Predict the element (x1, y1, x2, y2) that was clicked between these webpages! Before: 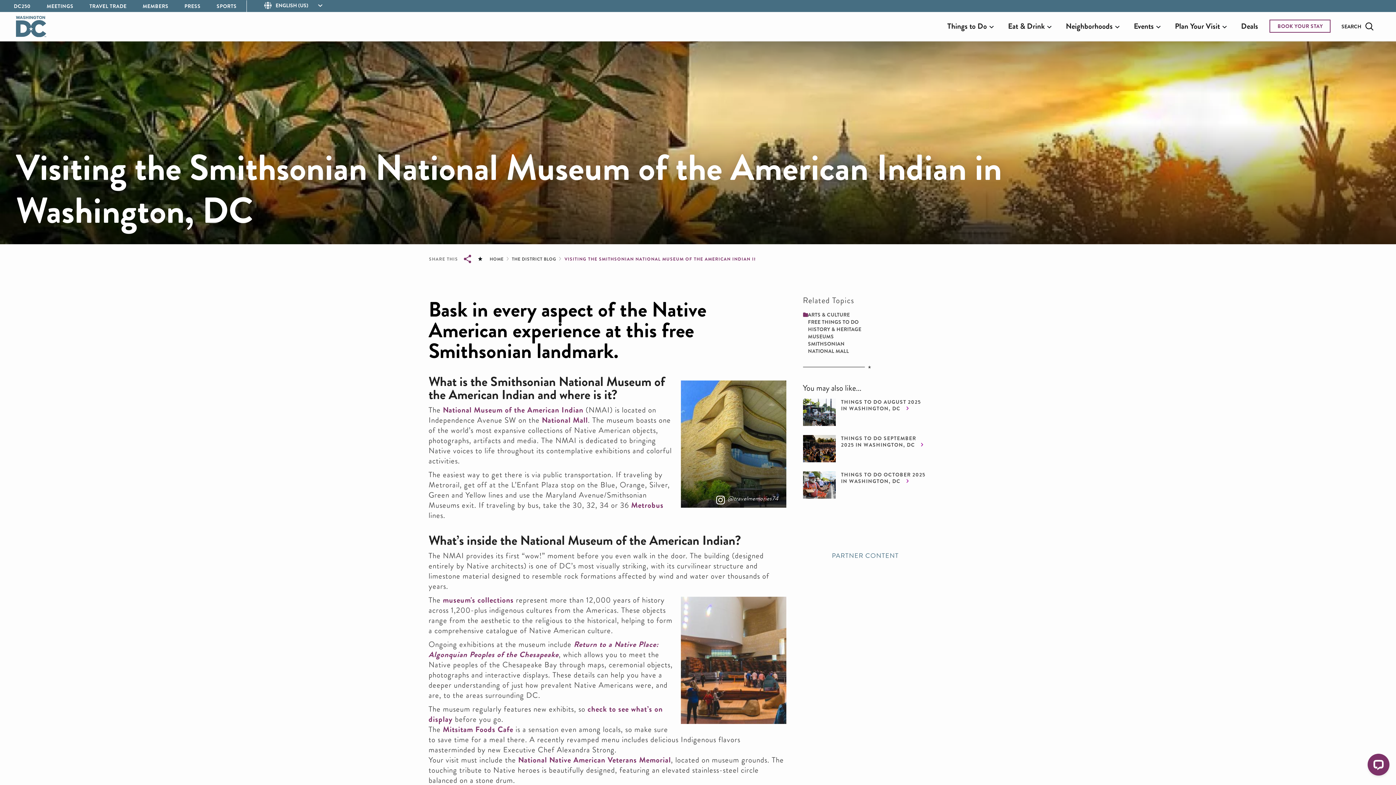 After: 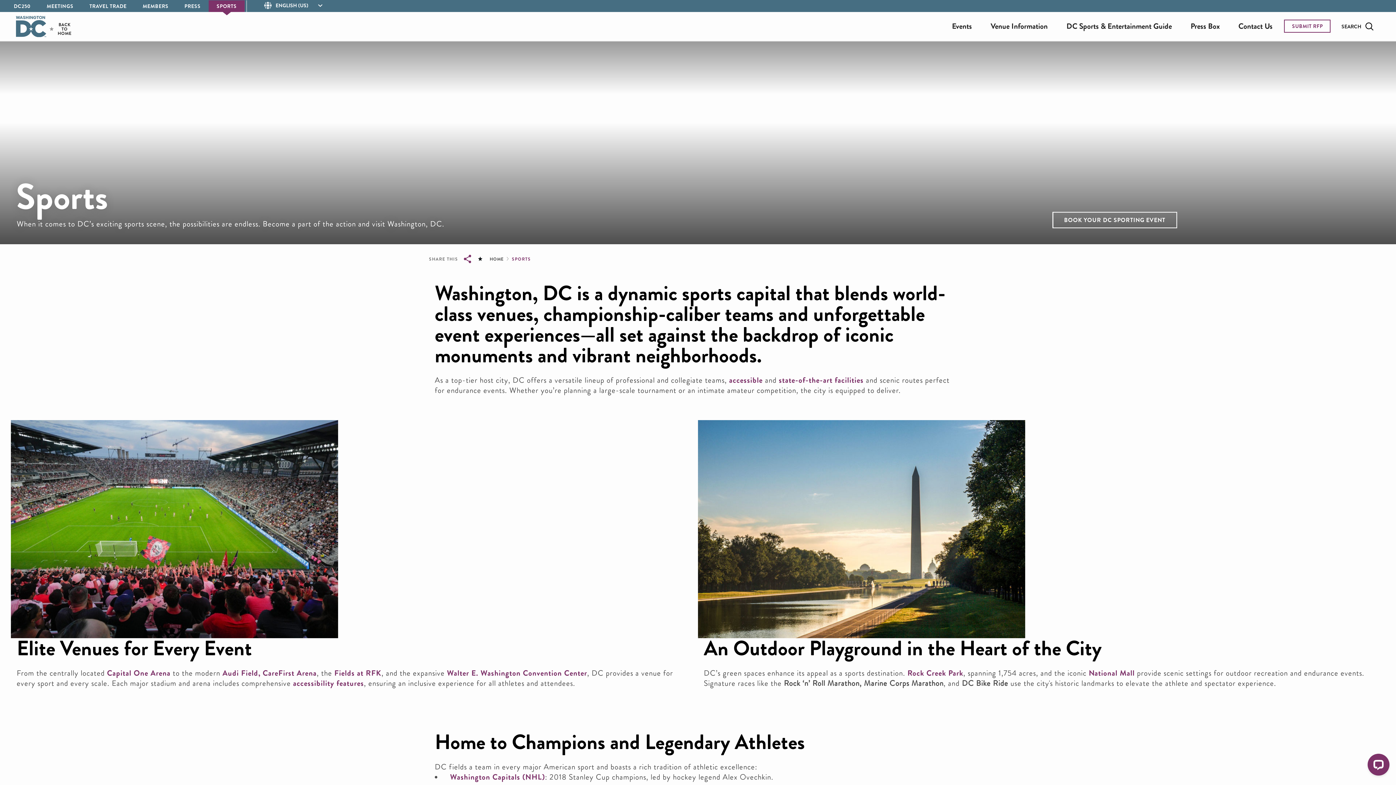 Action: label: SPORTS bbox: (208, 2, 244, 9)